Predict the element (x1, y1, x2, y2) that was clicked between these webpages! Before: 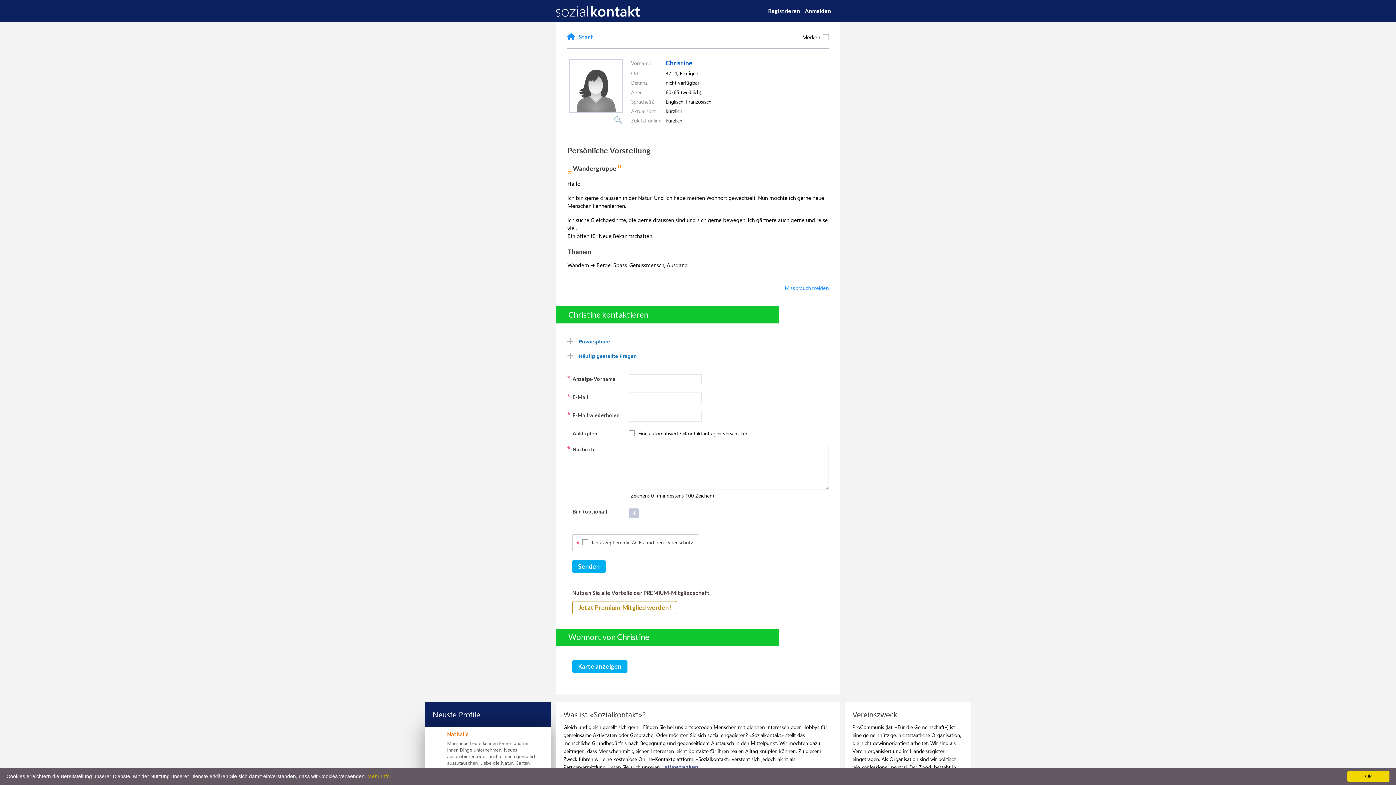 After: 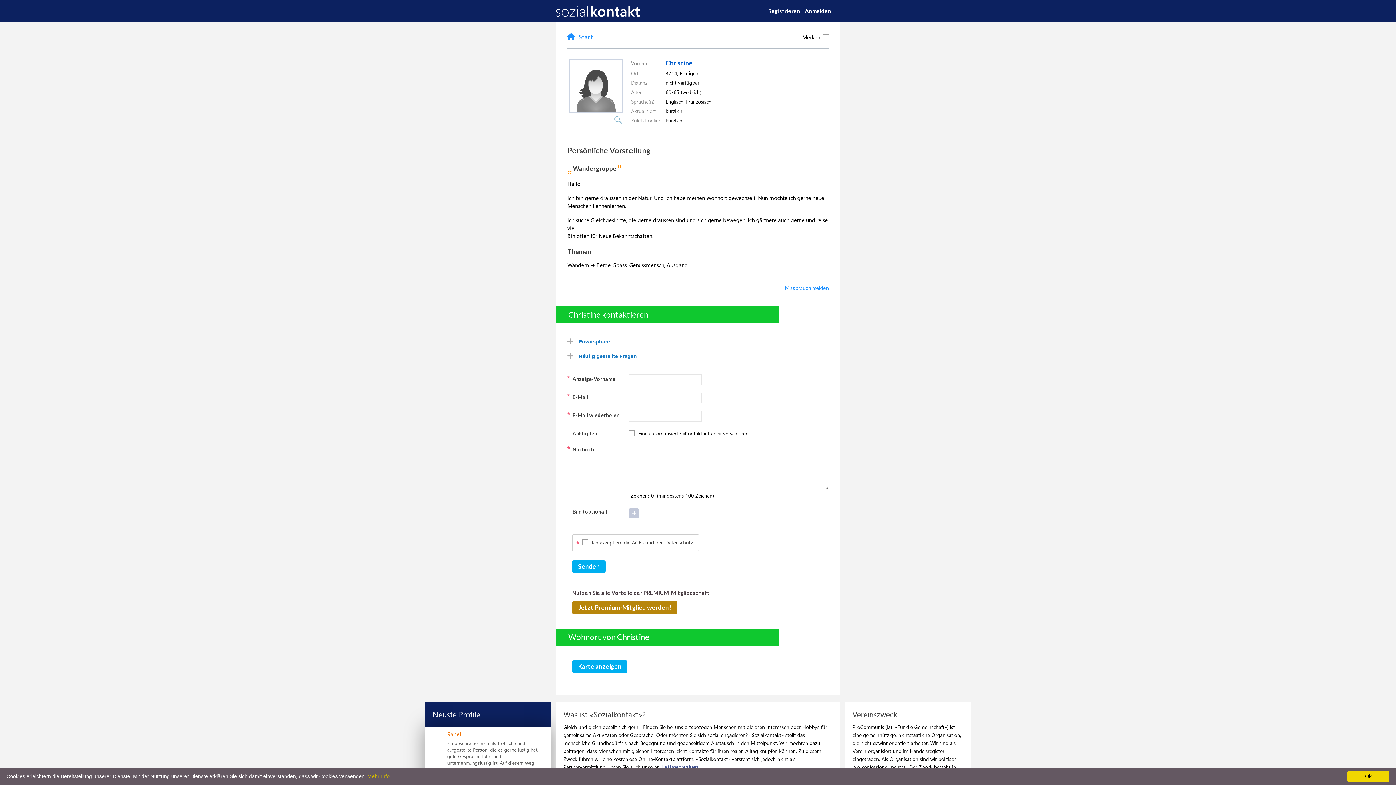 Action: label: Jetzt Premium-Mitglied werden! bbox: (572, 601, 677, 614)